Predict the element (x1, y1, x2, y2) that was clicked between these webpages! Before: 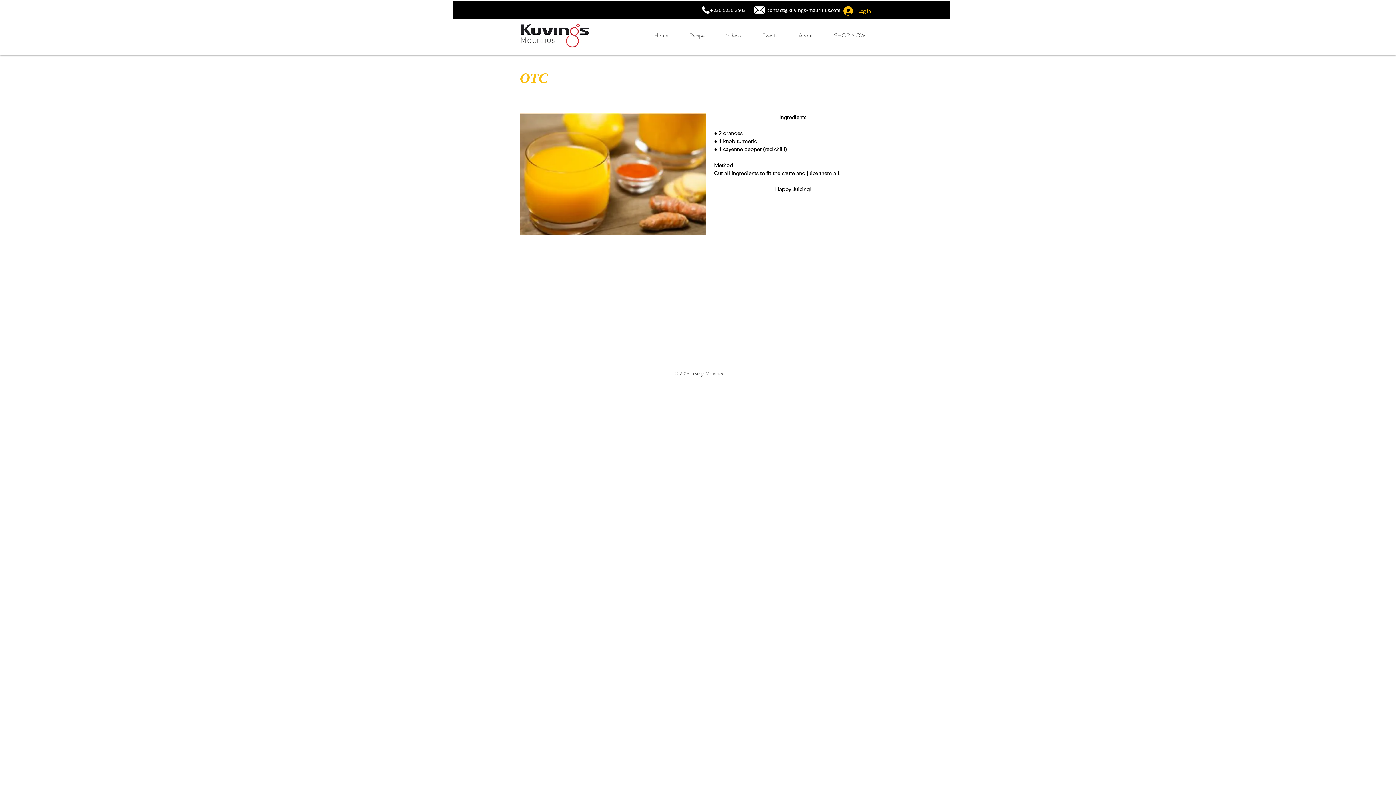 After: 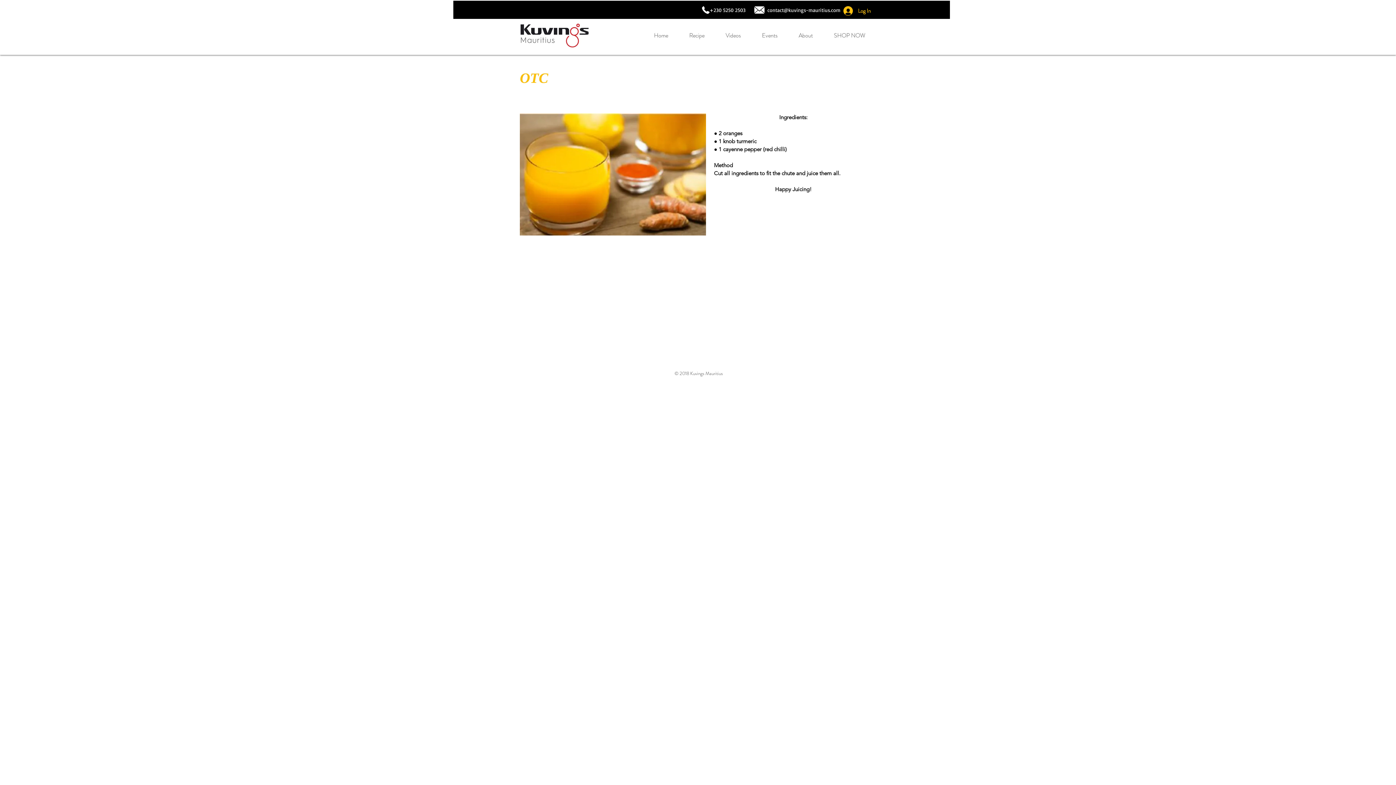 Action: bbox: (767, 6, 842, 13) label: contact@kuvings-mauritius.com 